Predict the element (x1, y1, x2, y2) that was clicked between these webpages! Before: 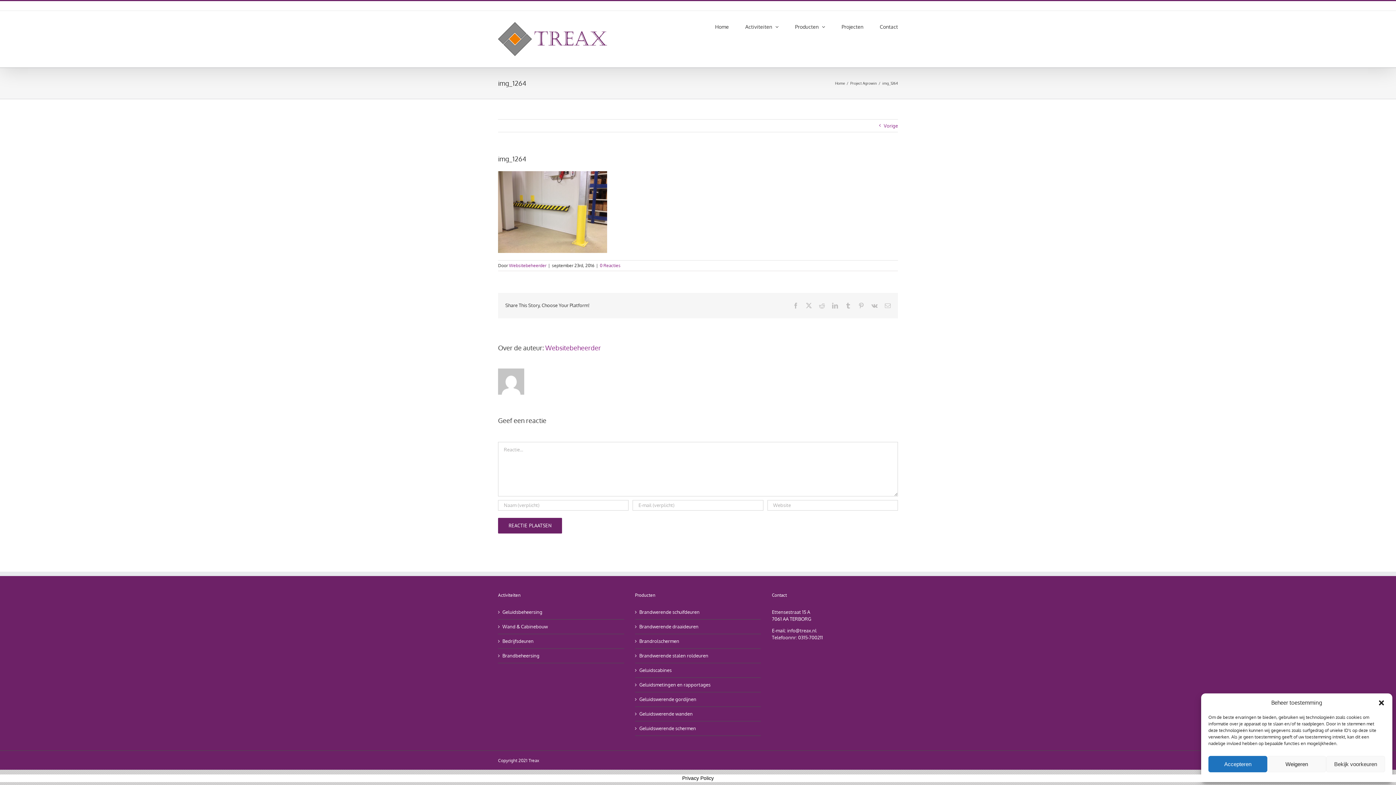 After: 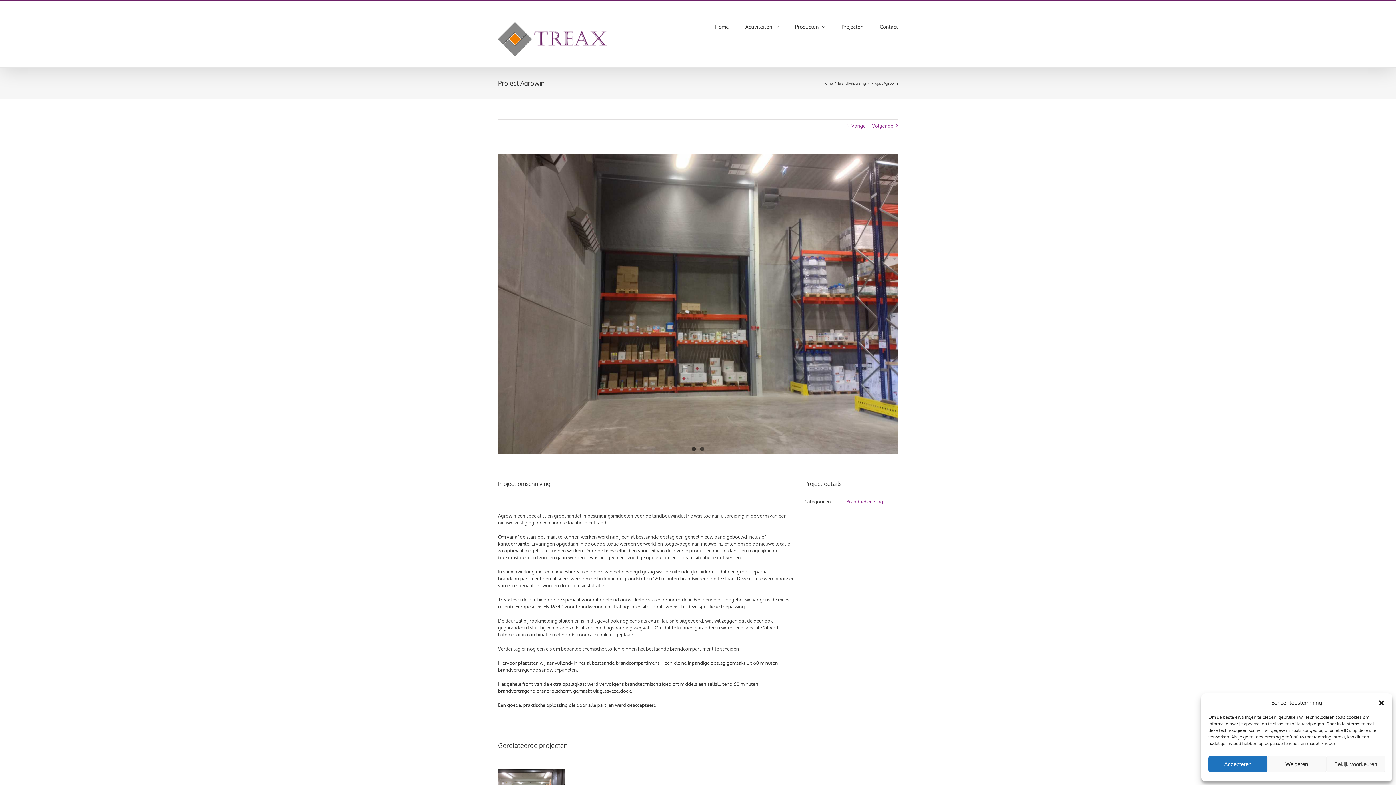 Action: bbox: (884, 119, 898, 132) label: Vorige